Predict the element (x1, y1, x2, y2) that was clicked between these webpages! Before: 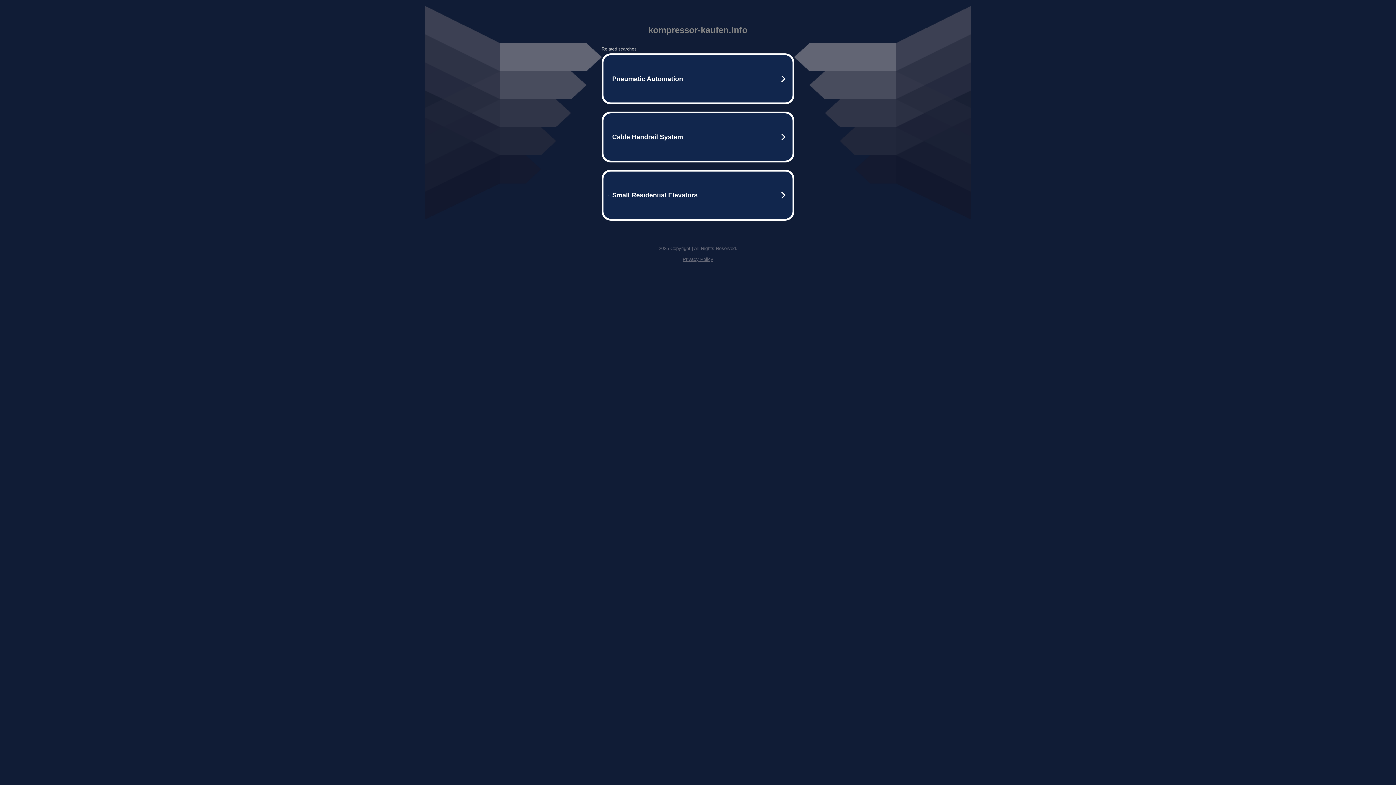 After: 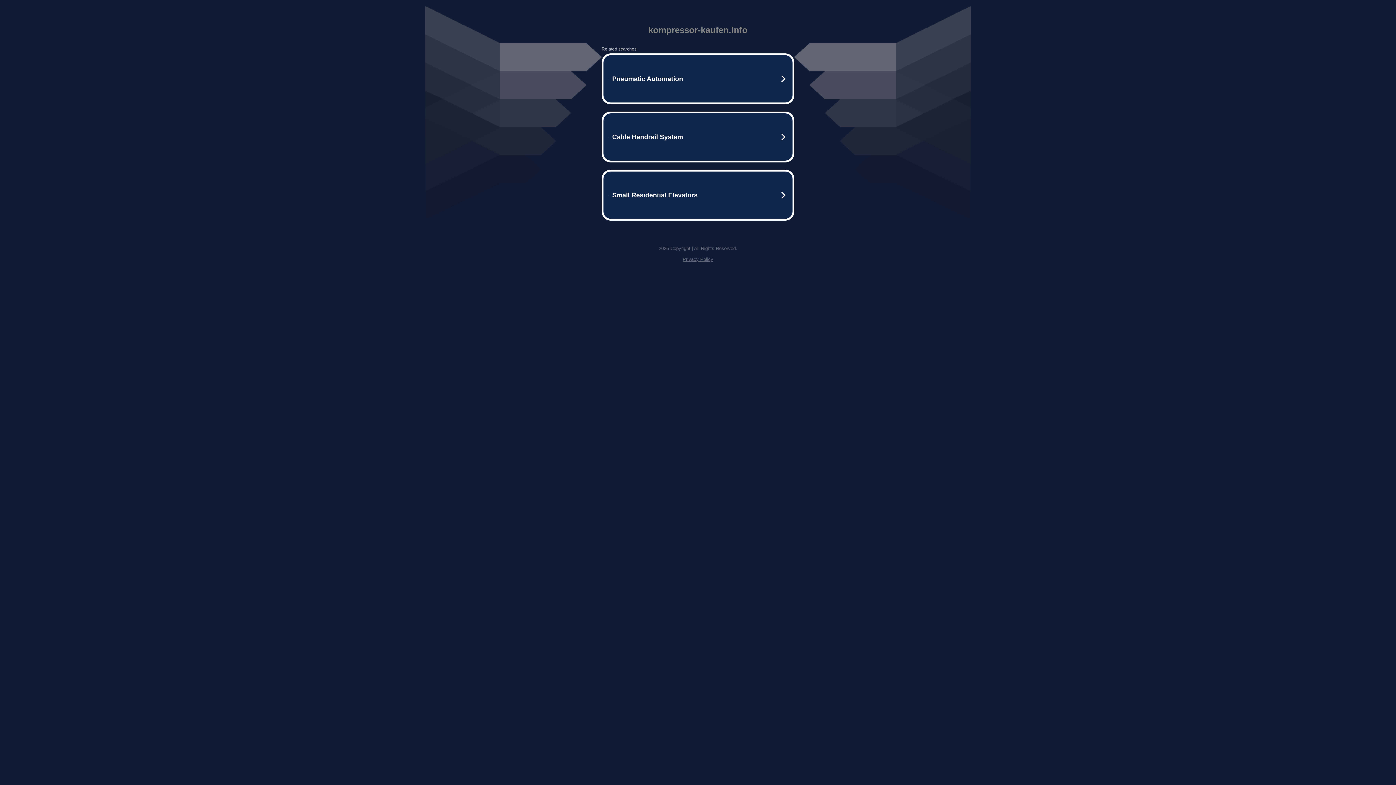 Action: bbox: (682, 256, 713, 262) label: Privacy Policy